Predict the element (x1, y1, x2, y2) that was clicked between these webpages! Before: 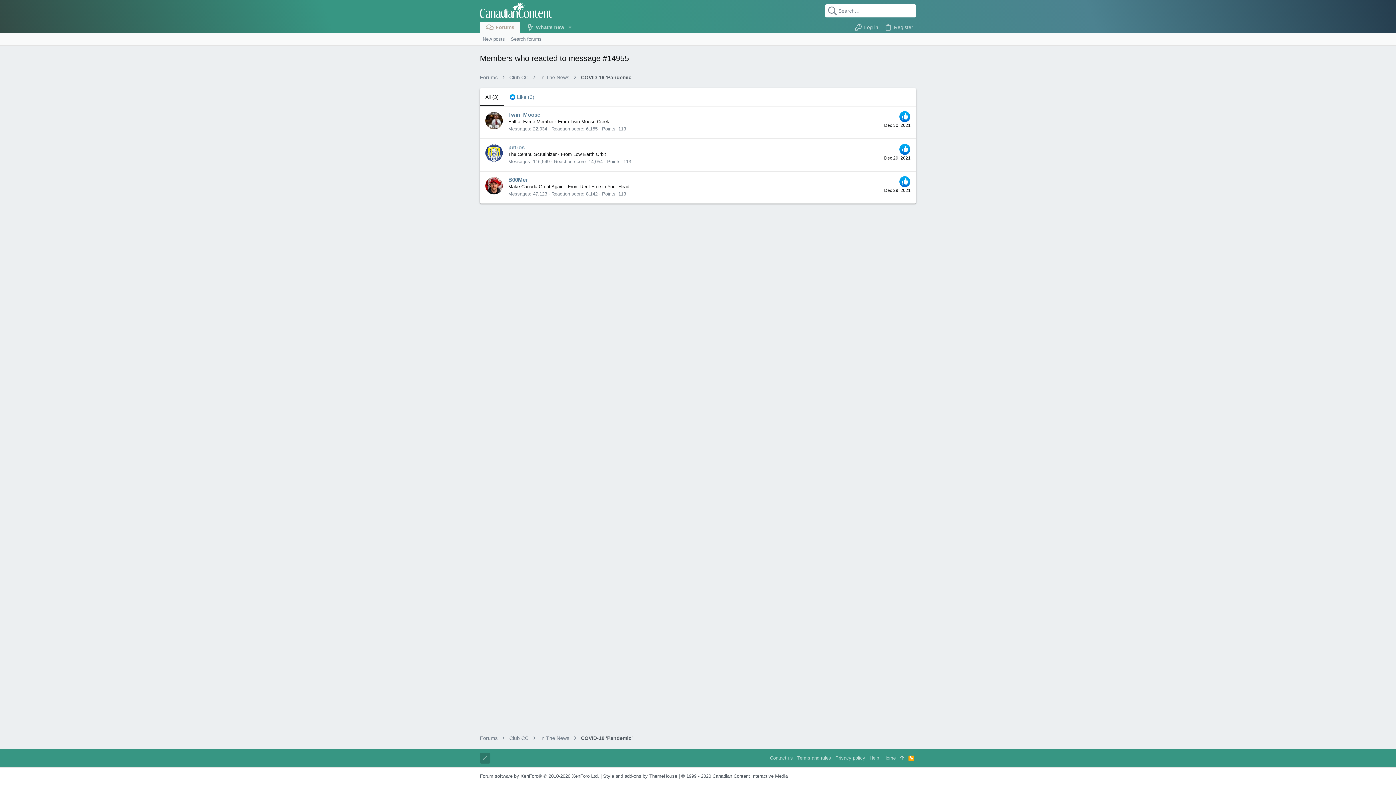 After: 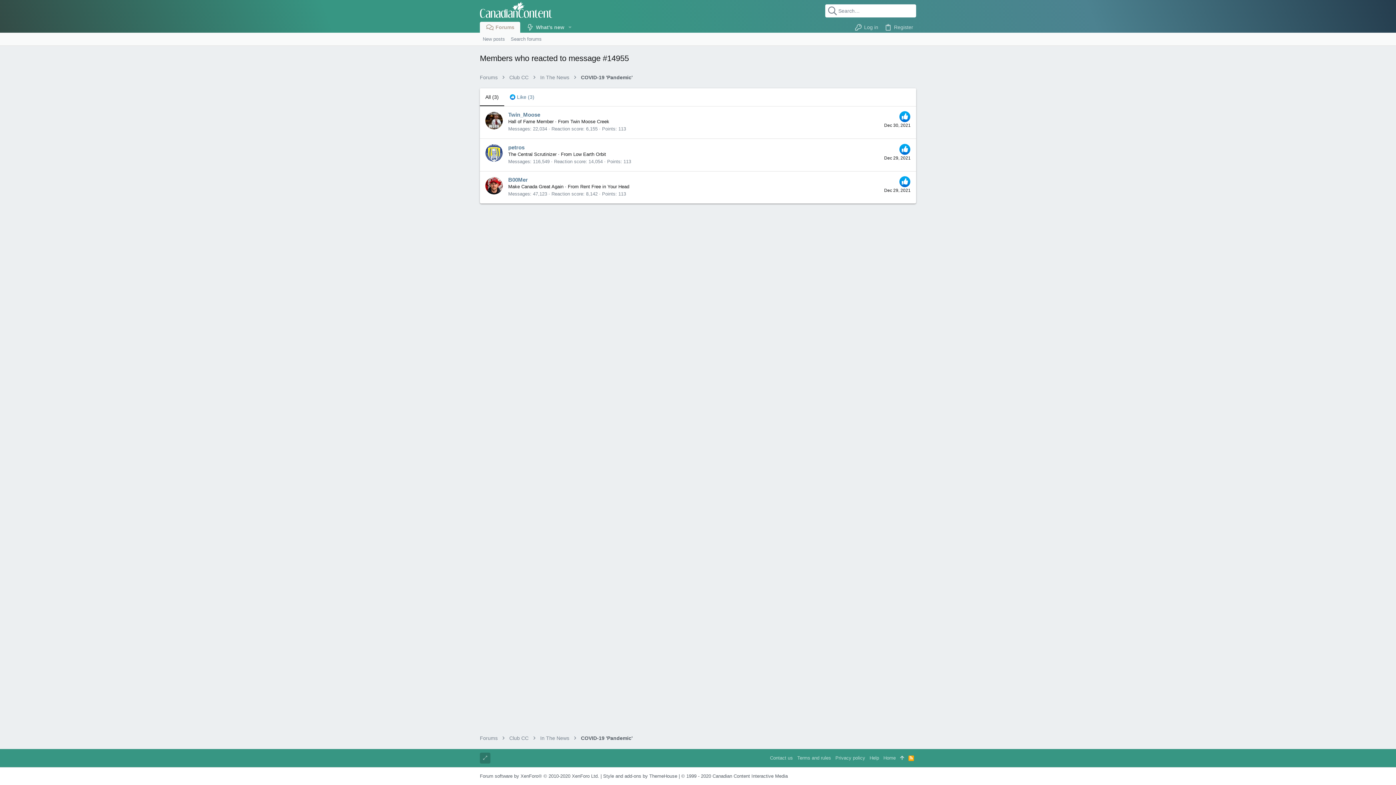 Action: label: All (3) bbox: (480, 88, 504, 106)